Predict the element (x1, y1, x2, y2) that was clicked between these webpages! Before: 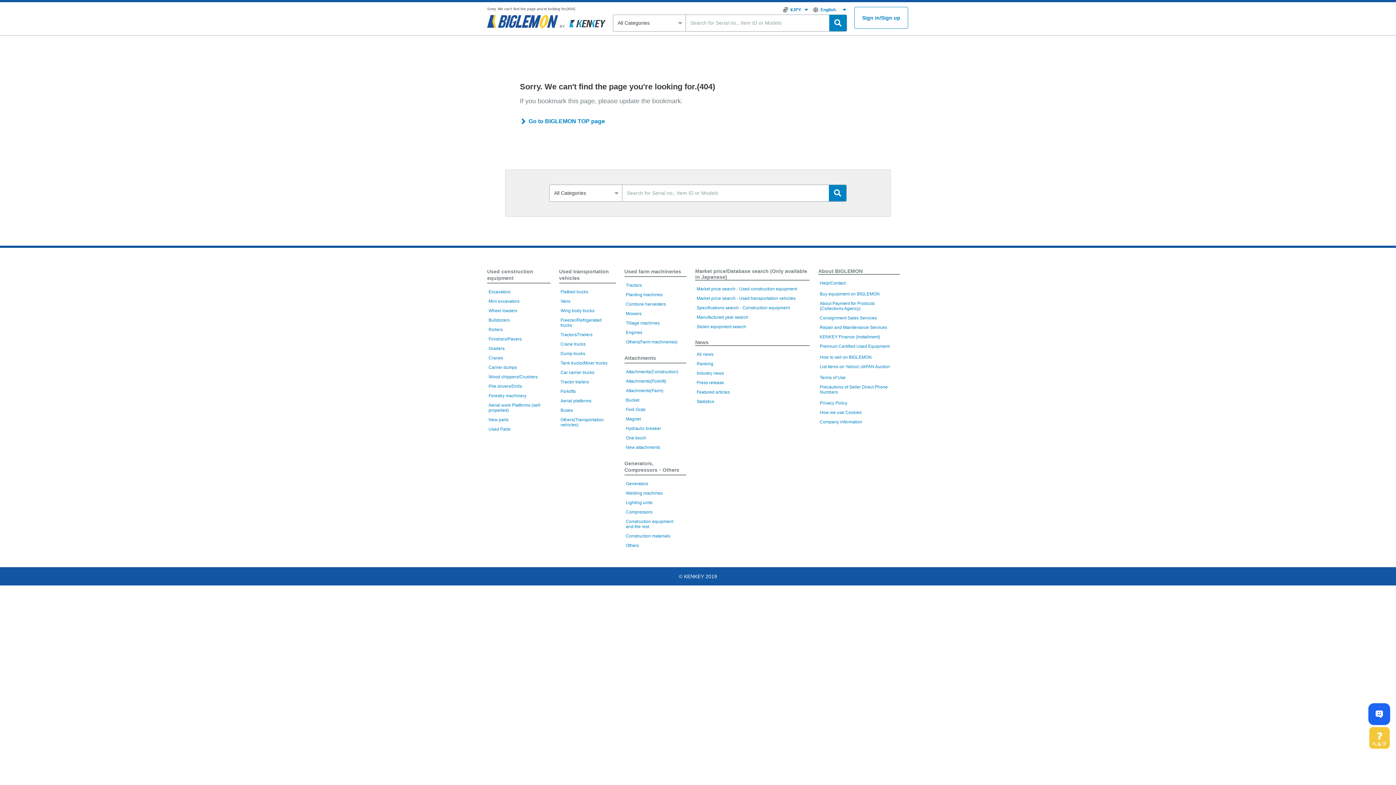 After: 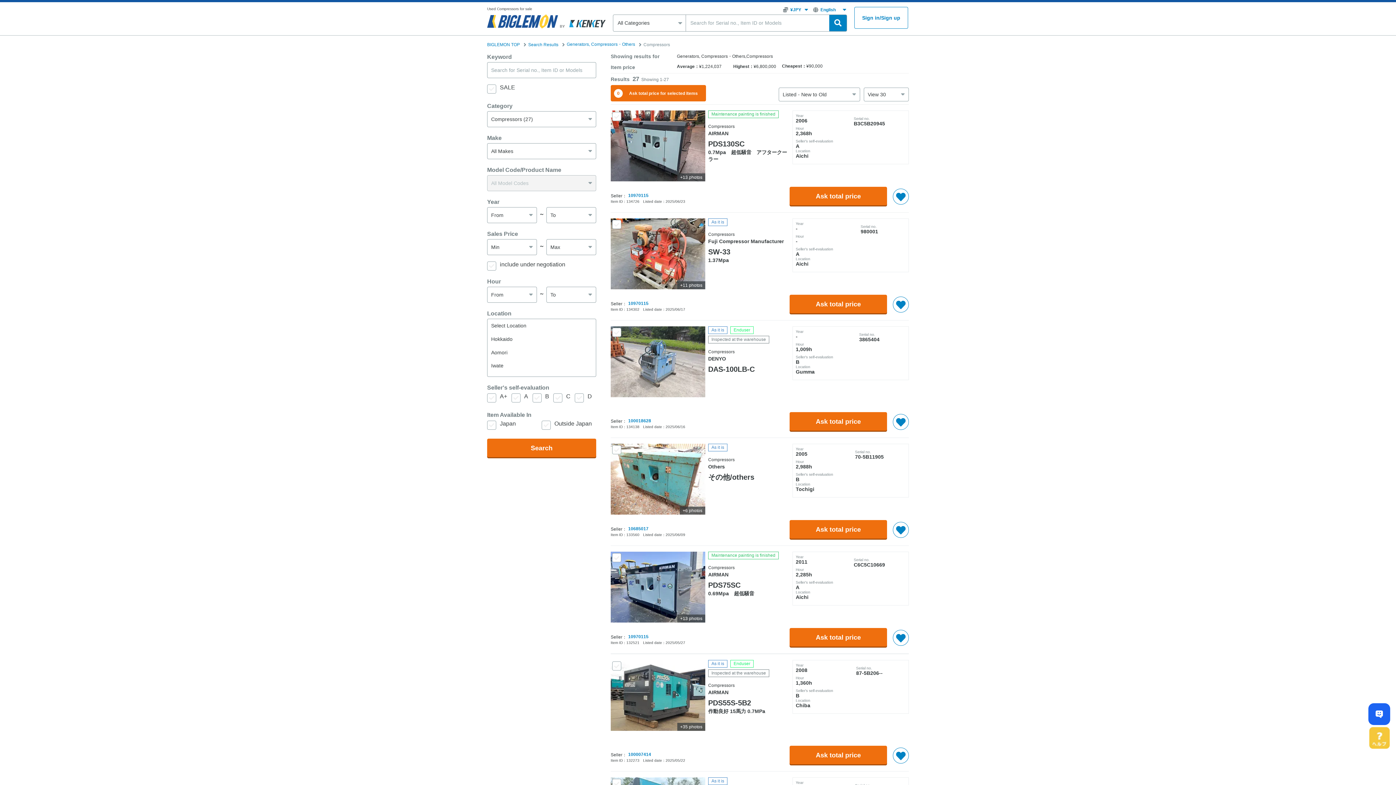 Action: bbox: (626, 509, 652, 514) label: Compressors